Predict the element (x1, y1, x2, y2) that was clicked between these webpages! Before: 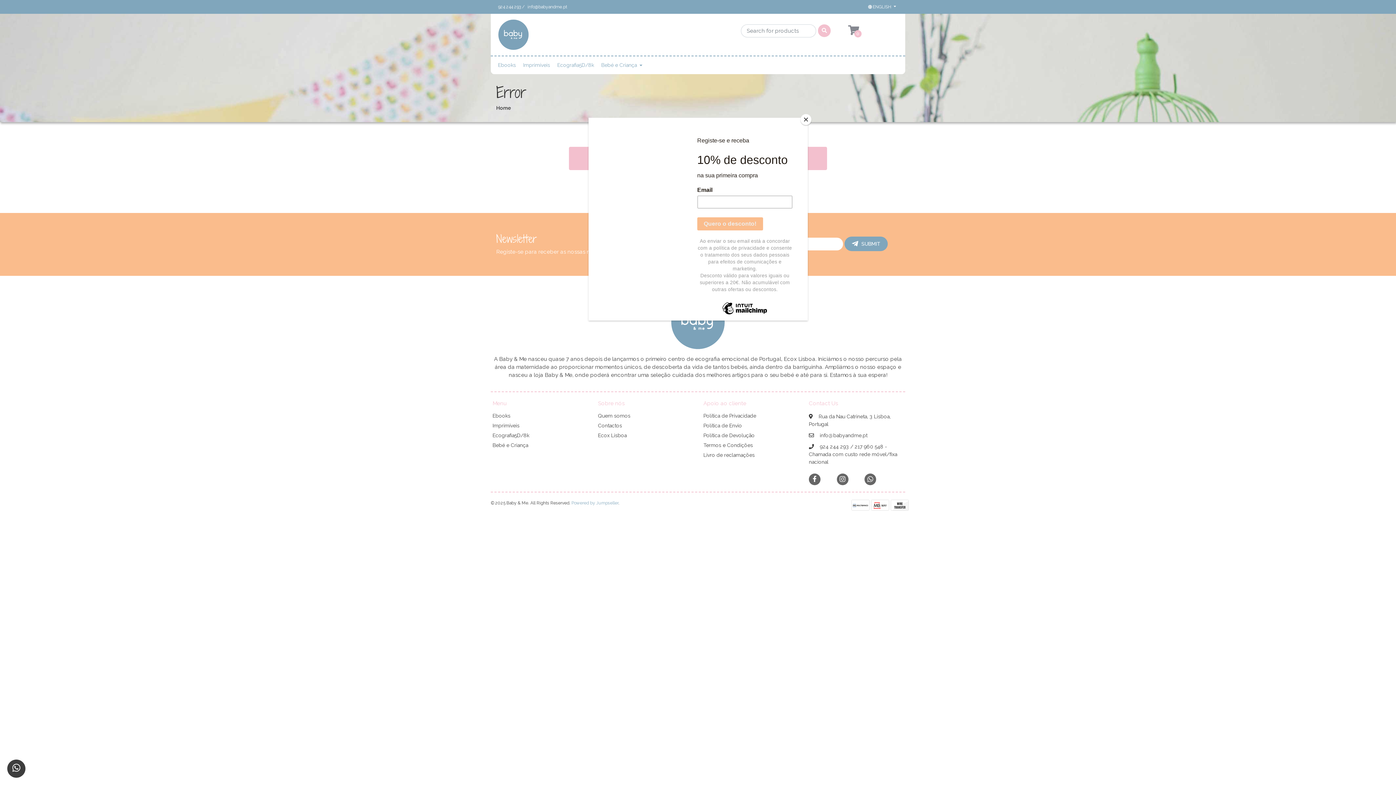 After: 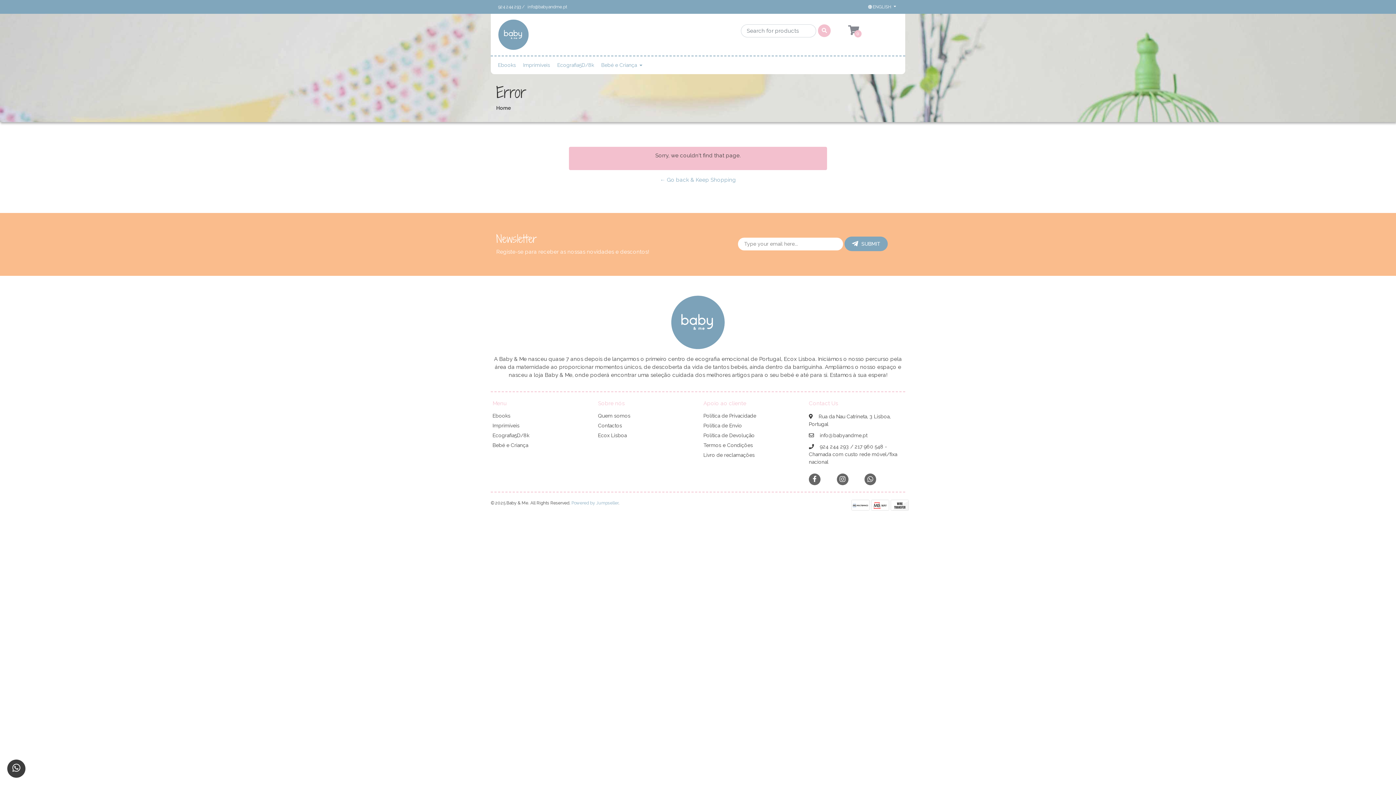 Action: bbox: (800, 114, 811, 125) label: Close